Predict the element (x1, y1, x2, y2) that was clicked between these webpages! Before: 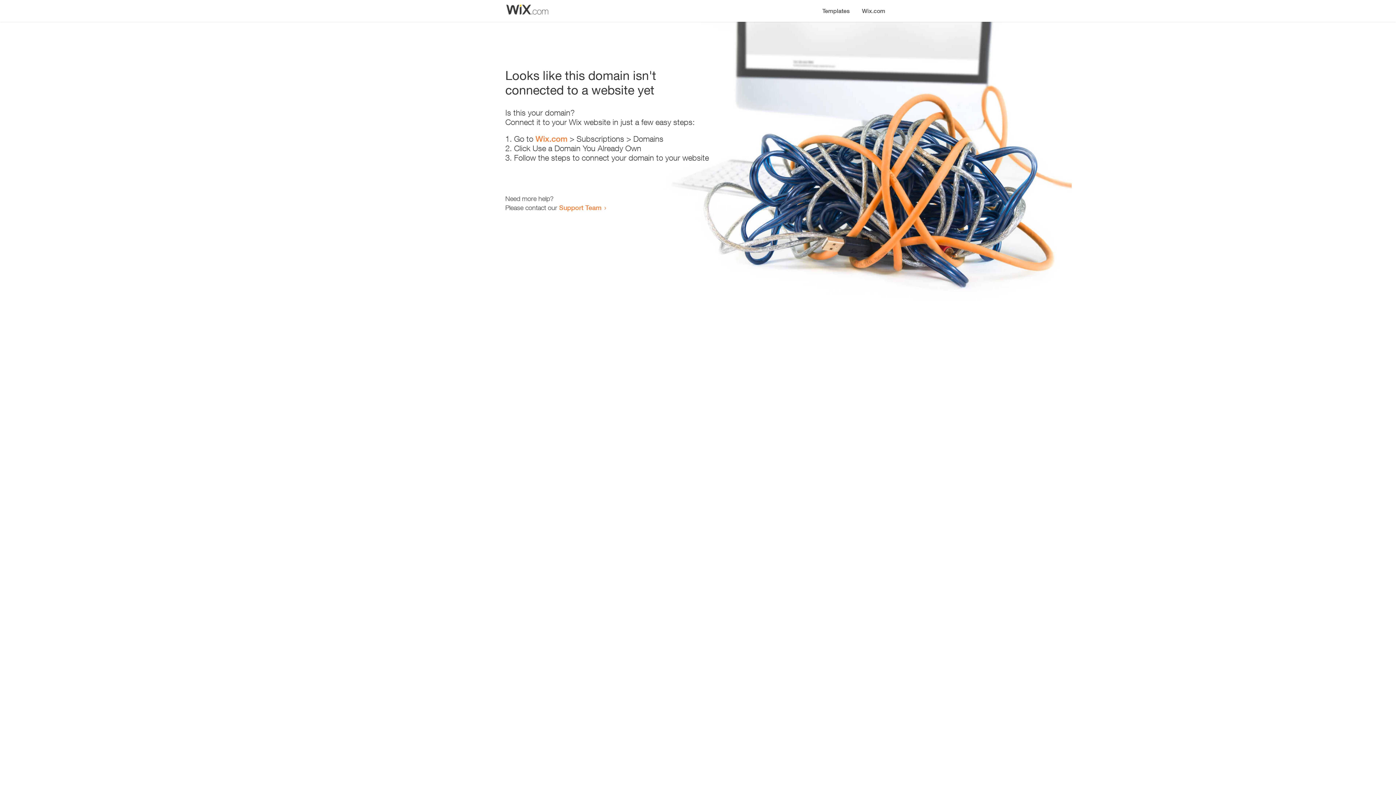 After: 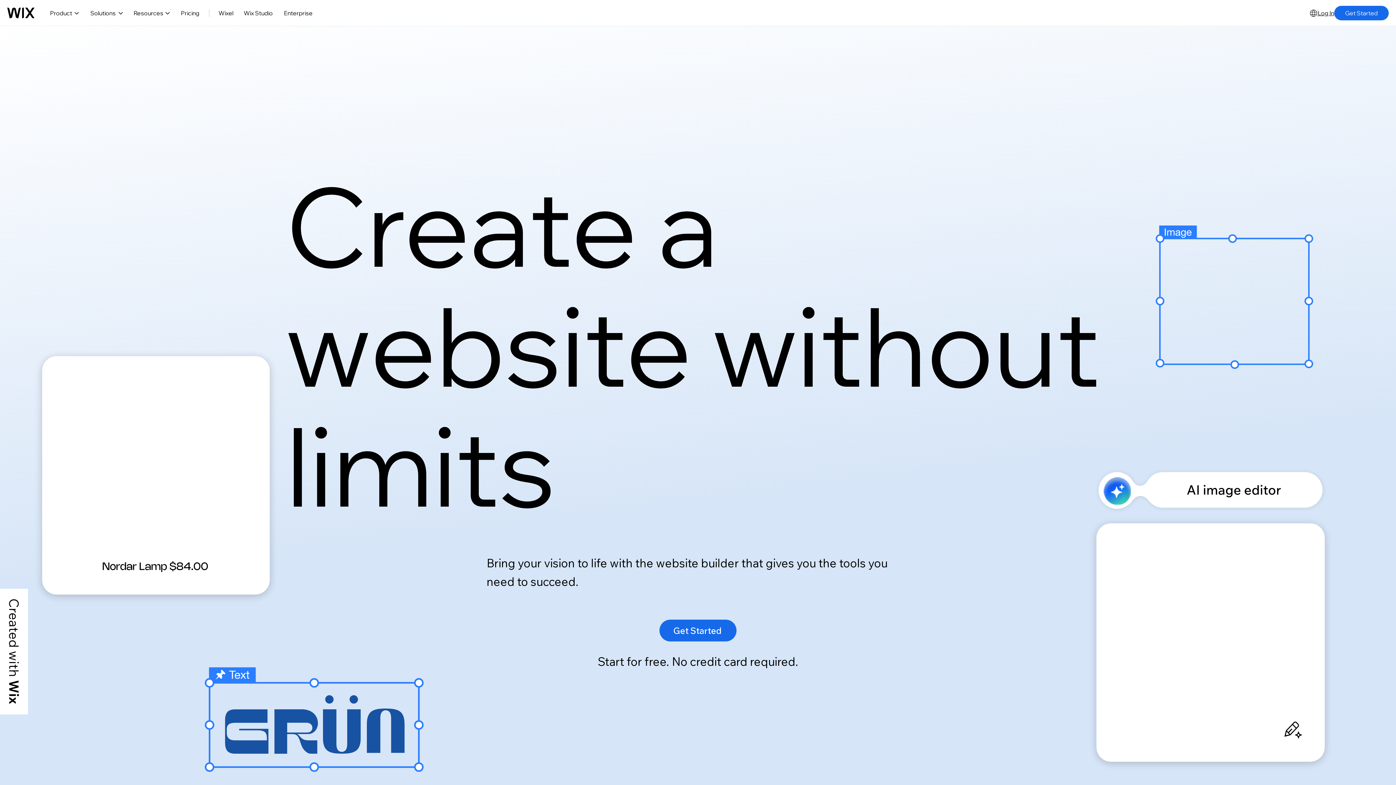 Action: bbox: (535, 134, 567, 143) label: Wix.com